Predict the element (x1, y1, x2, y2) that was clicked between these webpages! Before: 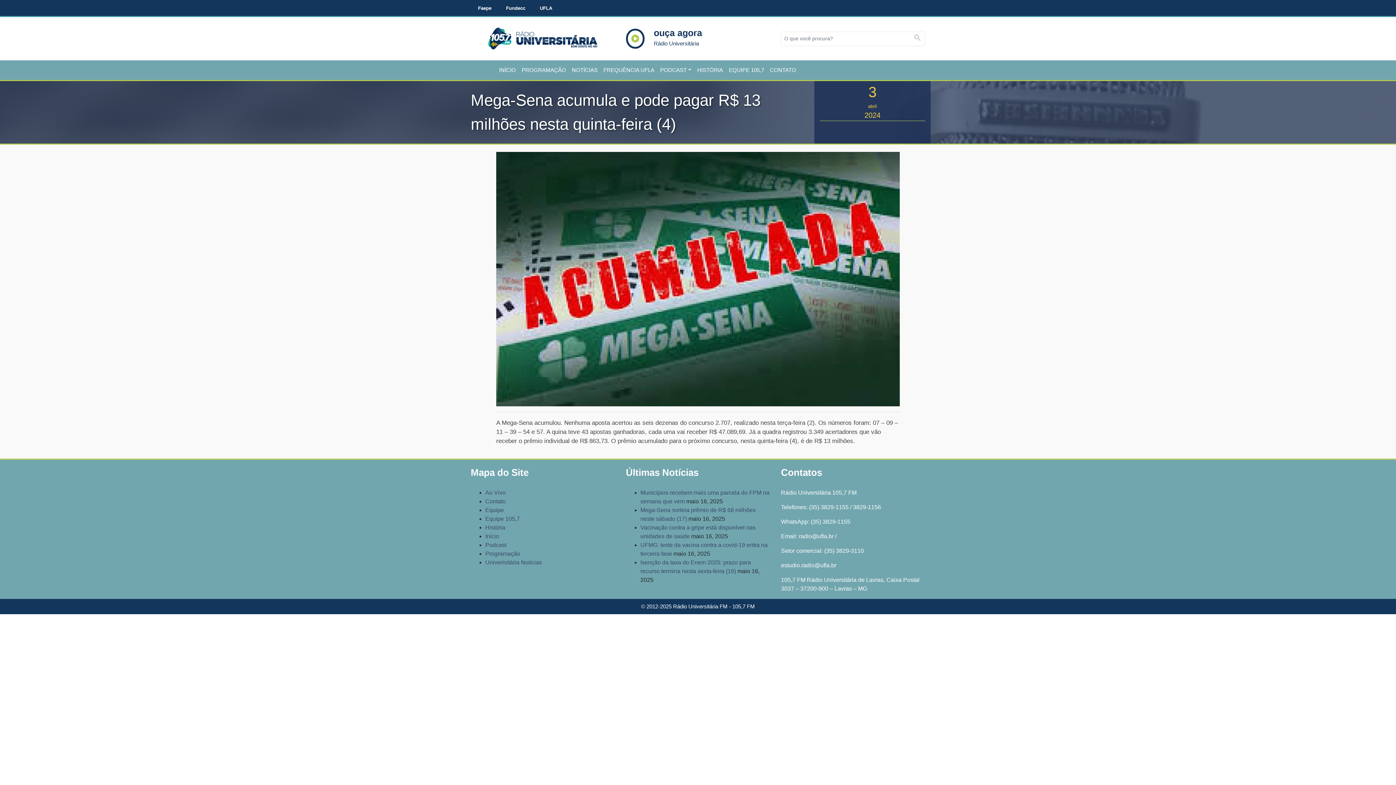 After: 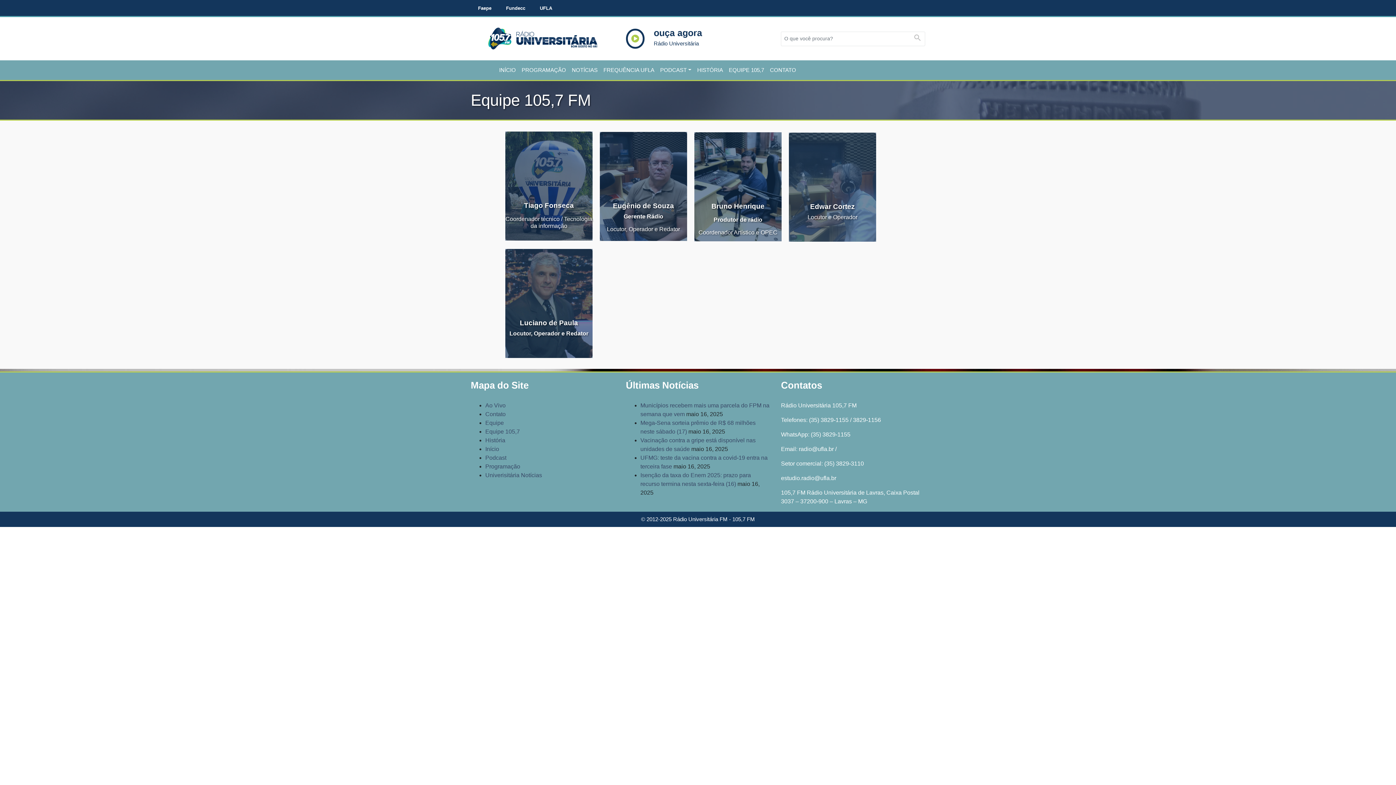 Action: label: Equipe 105,7 bbox: (485, 516, 520, 522)